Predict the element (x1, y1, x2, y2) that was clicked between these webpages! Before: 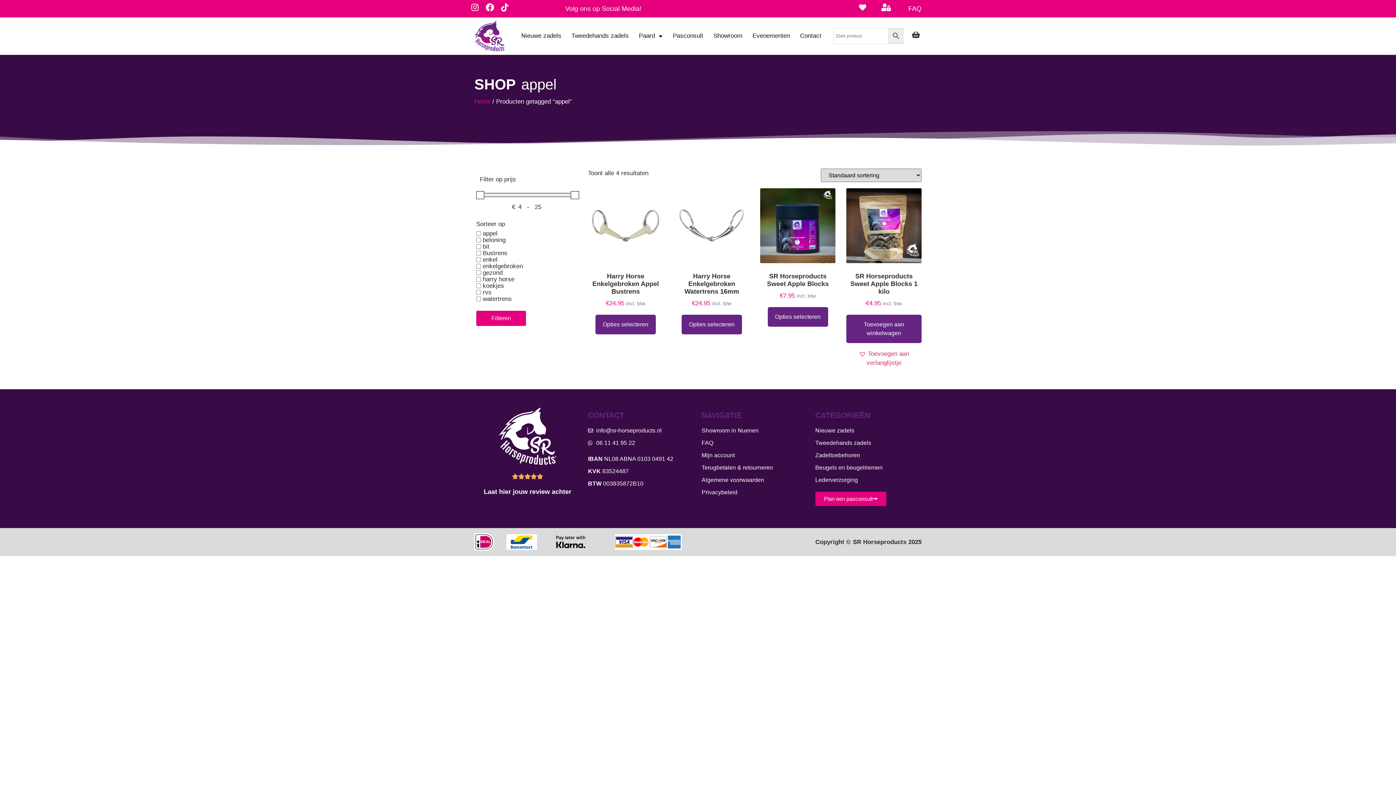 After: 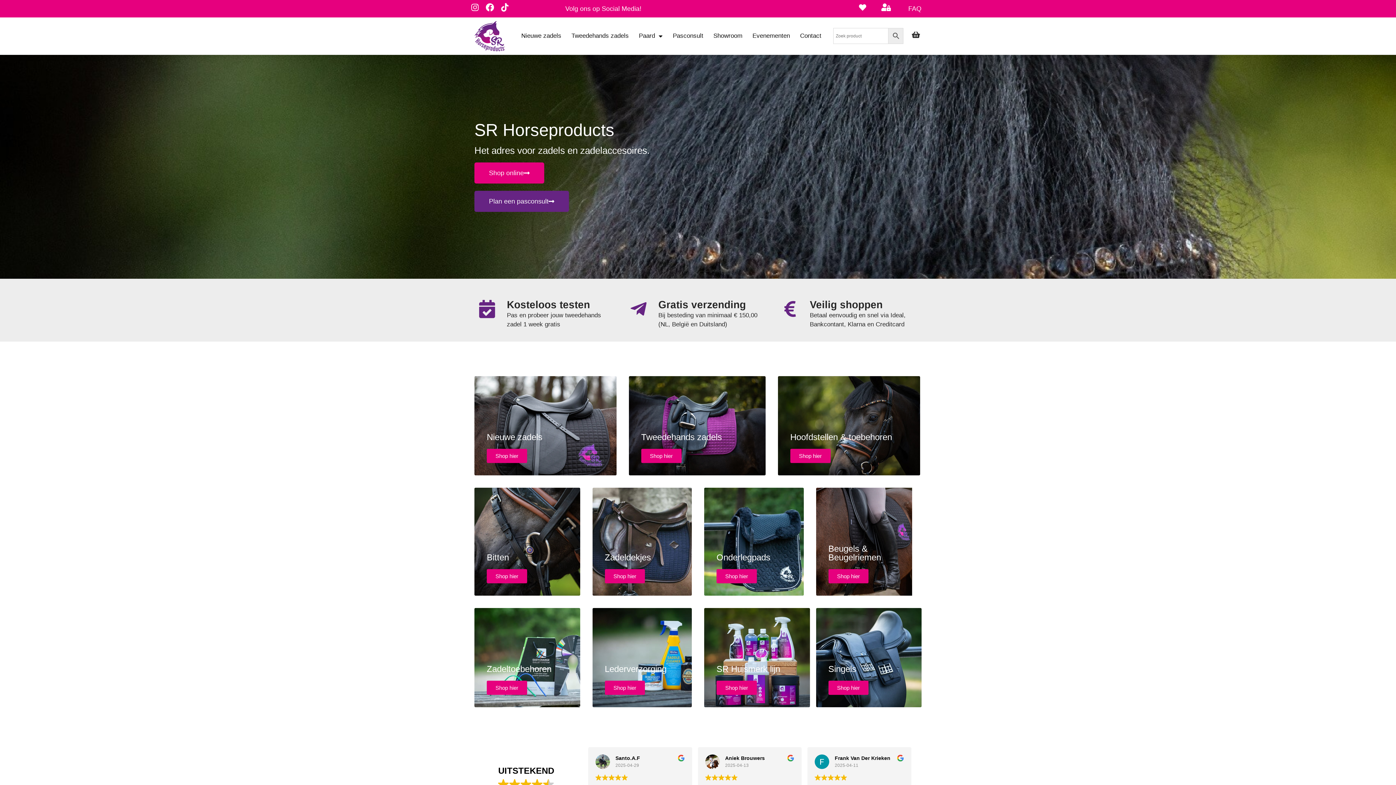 Action: bbox: (474, 21, 512, 51)